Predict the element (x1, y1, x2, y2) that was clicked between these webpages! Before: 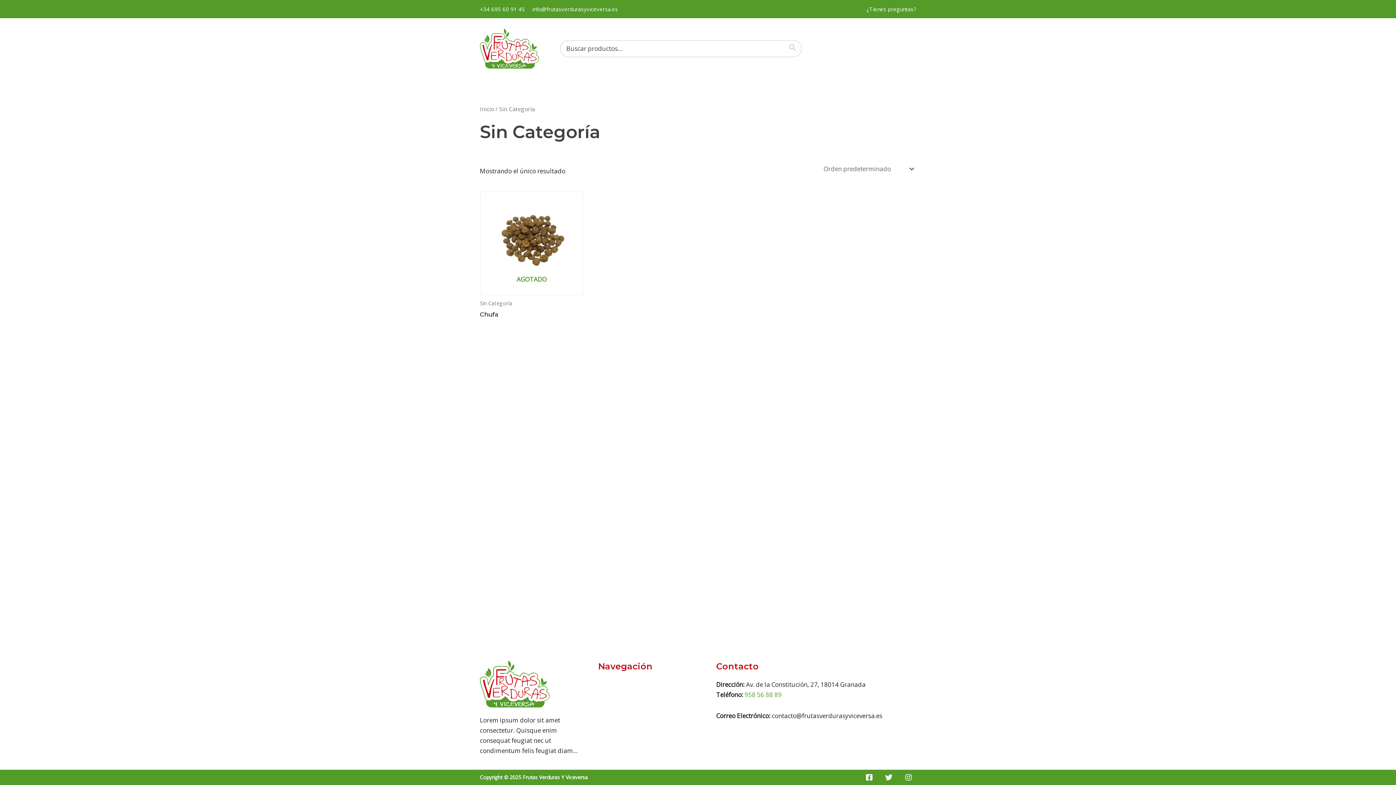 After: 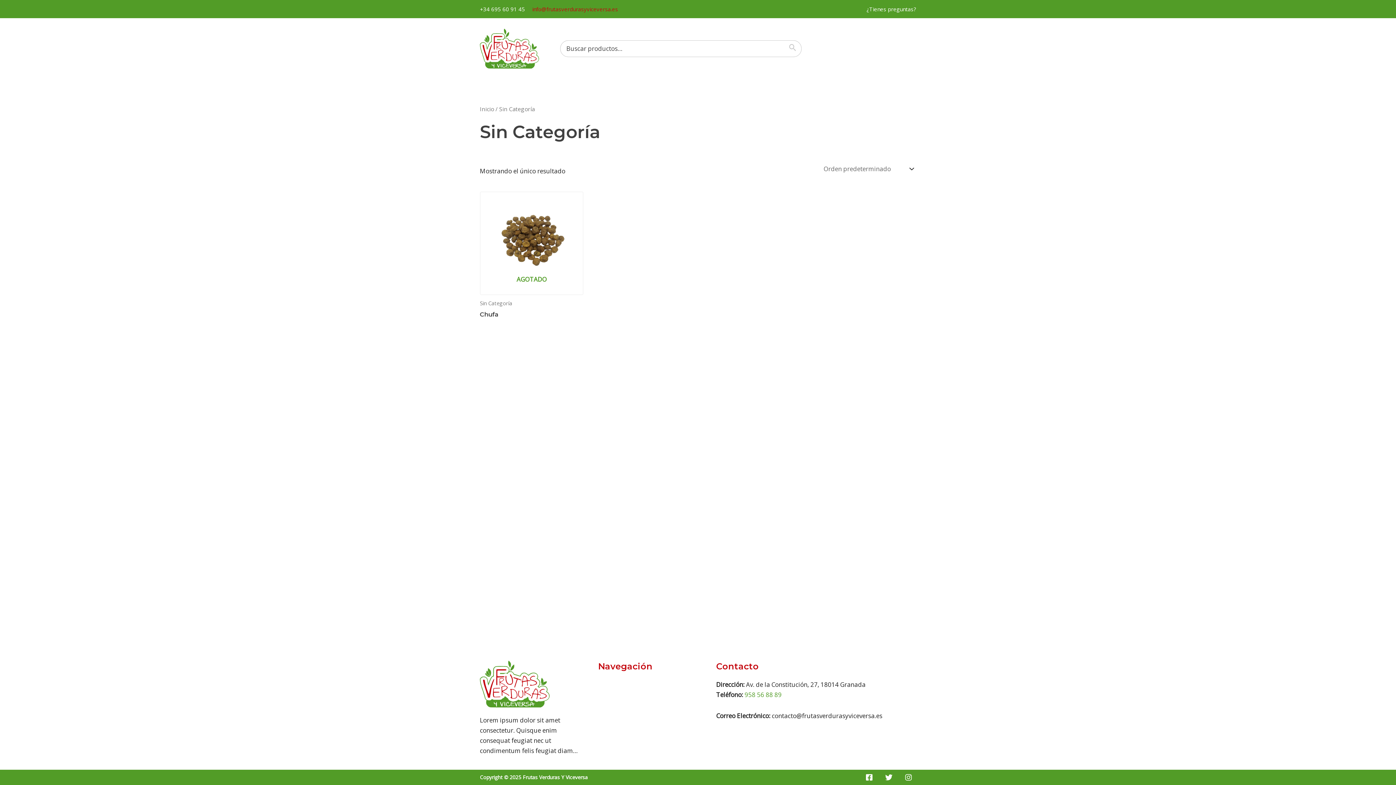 Action: label: info@frutasverdurasyviceversa.es bbox: (532, 4, 618, 14)